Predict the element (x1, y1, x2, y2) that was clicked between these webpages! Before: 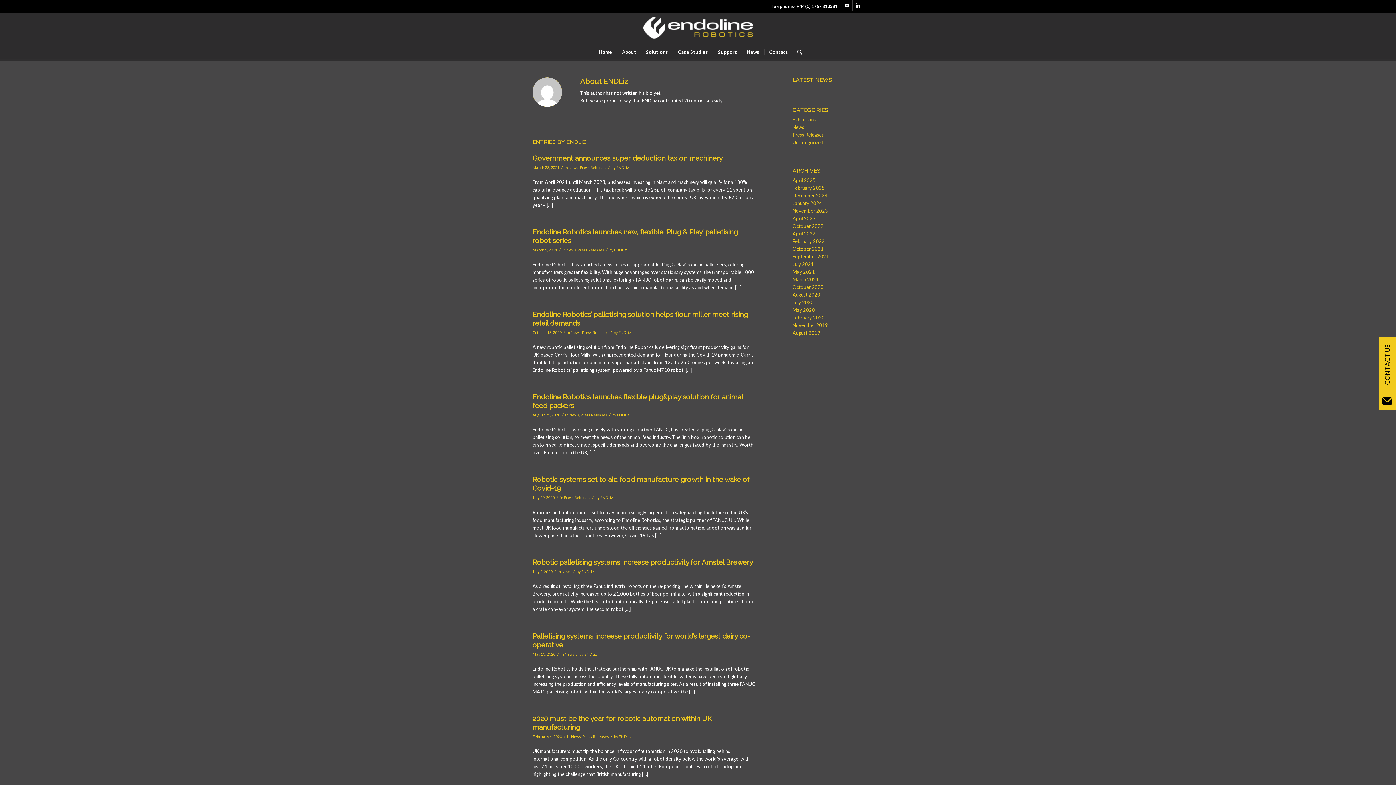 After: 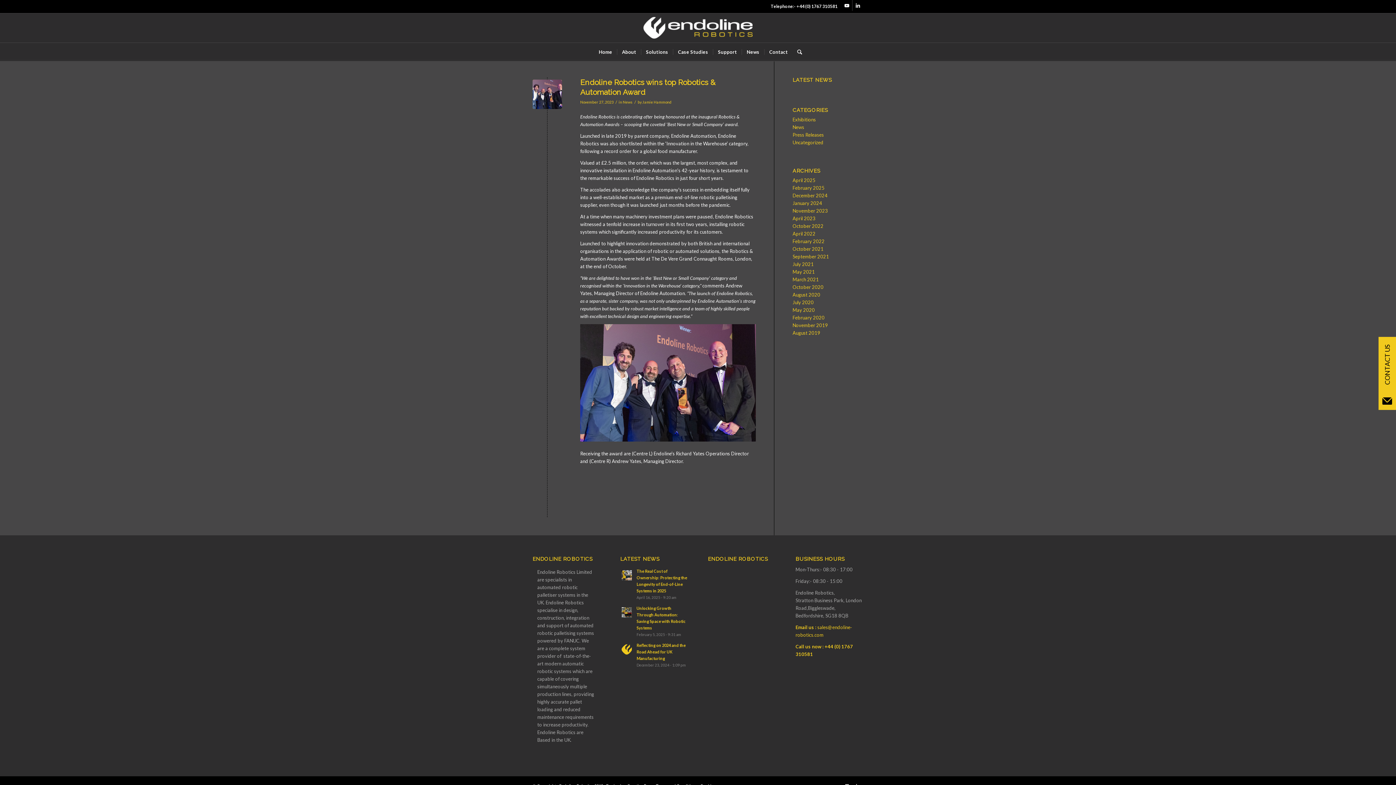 Action: bbox: (792, 208, 828, 213) label: November 2023